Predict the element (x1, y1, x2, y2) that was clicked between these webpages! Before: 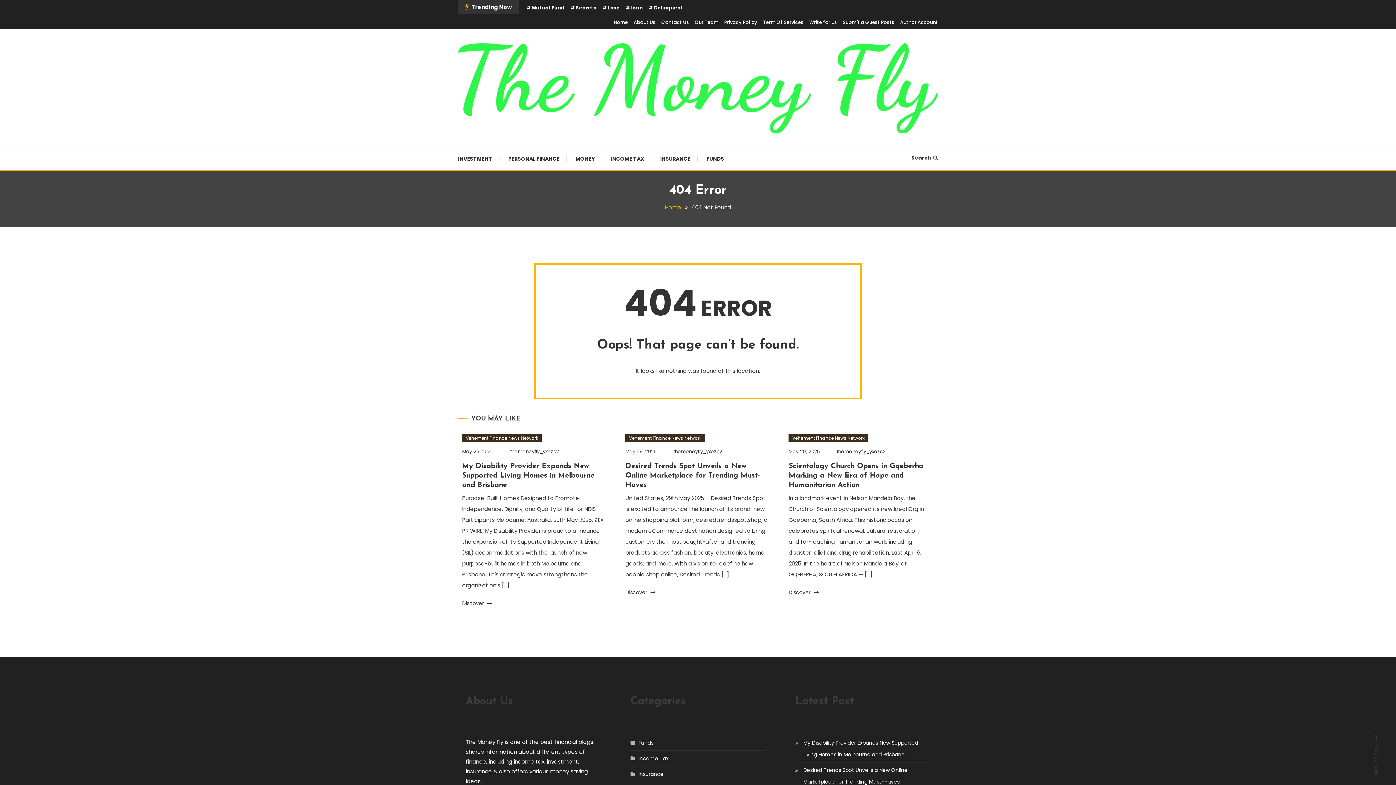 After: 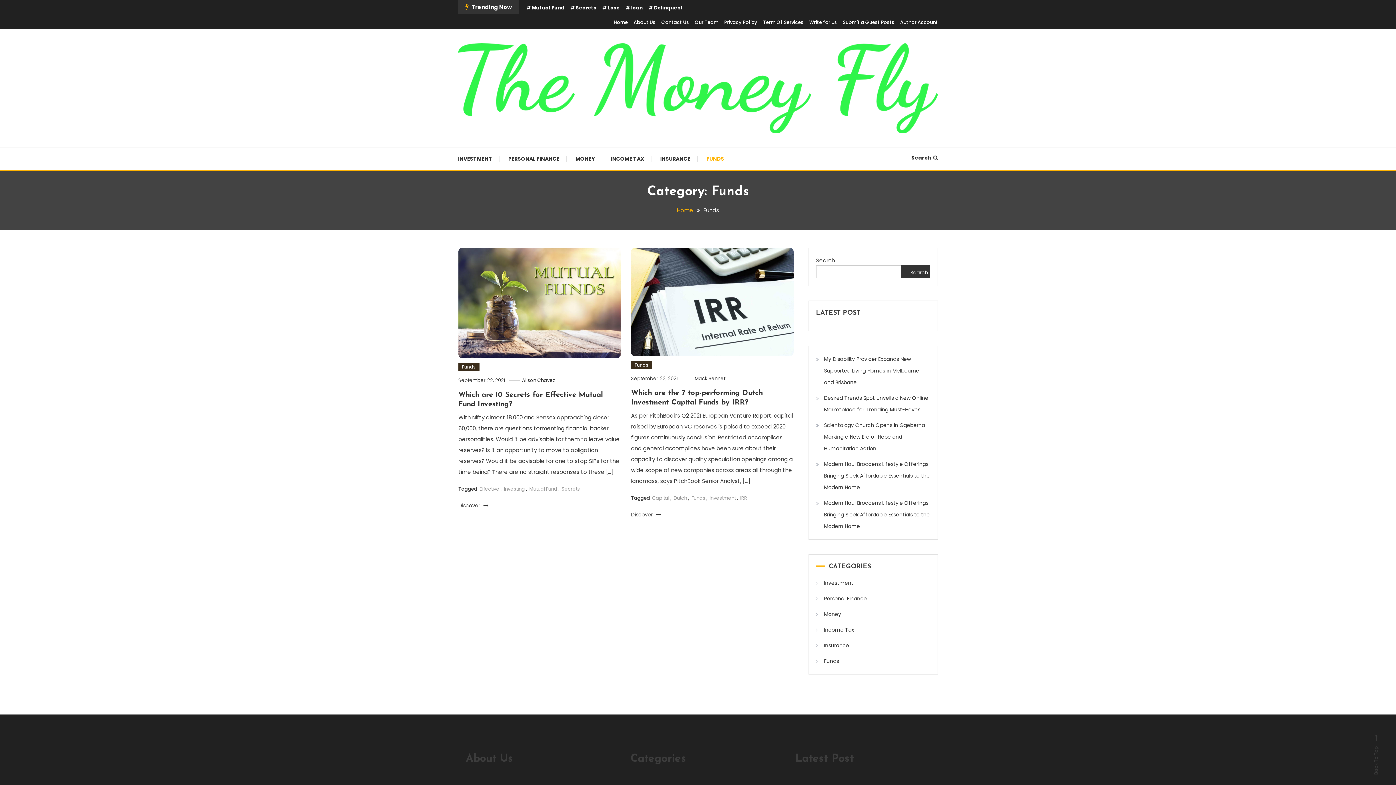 Action: bbox: (699, 147, 731, 169) label: FUNDS